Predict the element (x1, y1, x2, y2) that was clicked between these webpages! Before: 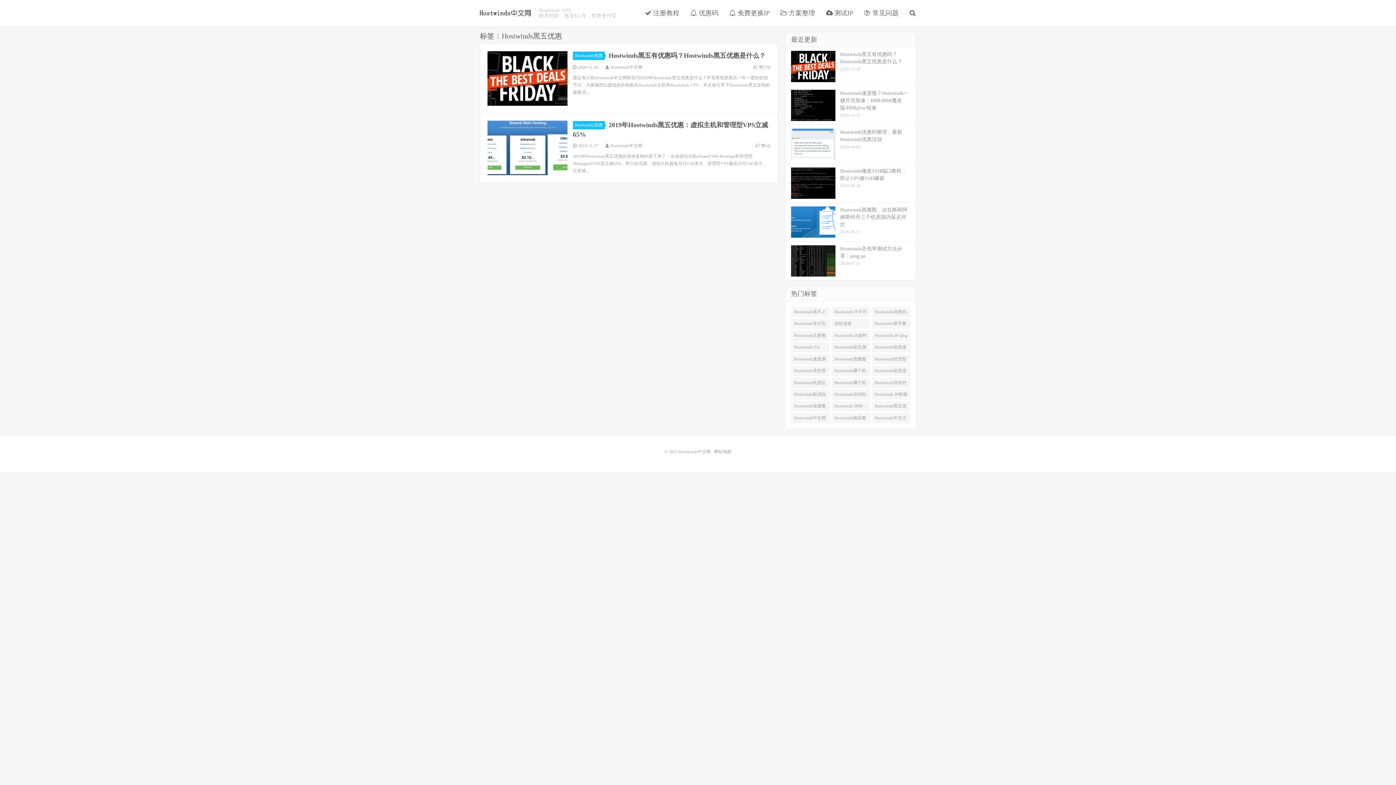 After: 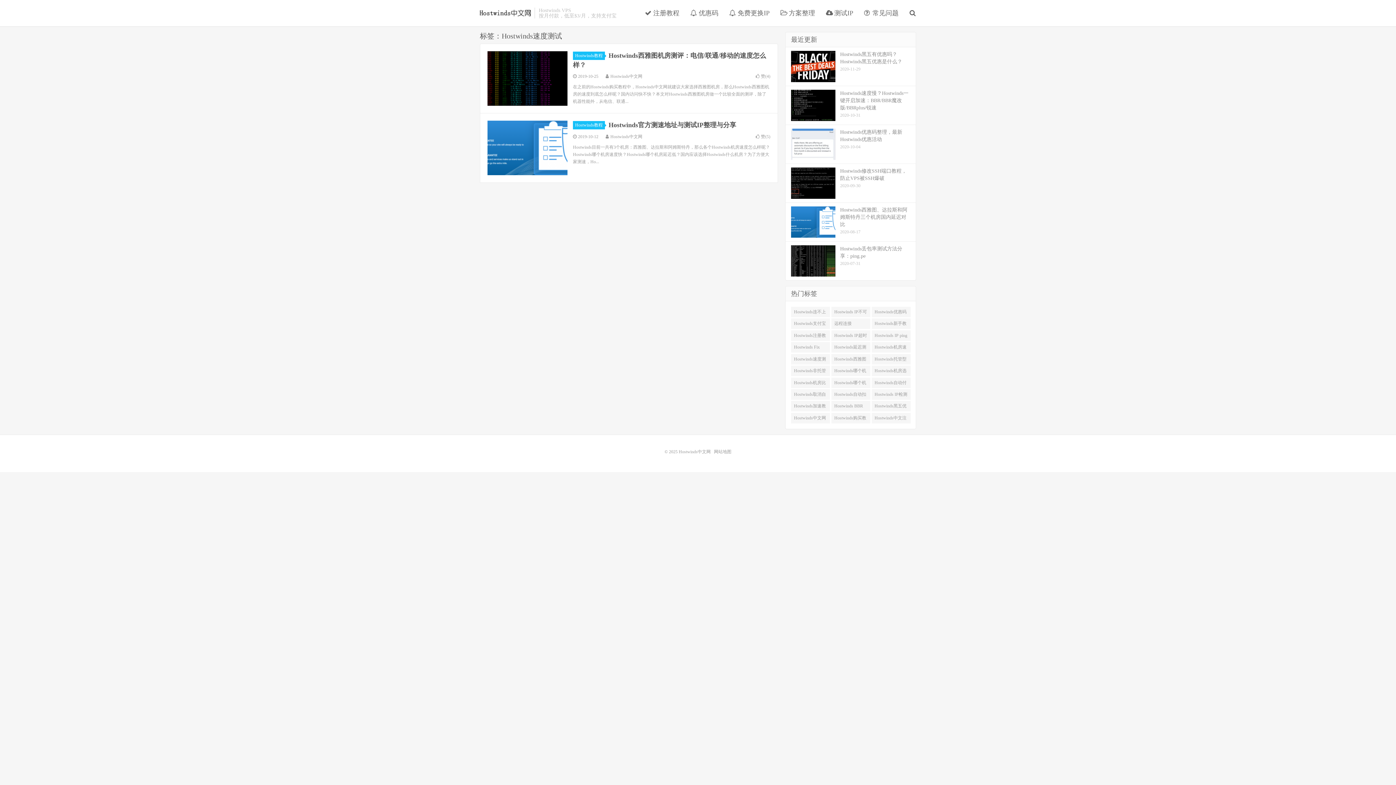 Action: bbox: (791, 354, 830, 364) label: Hostwinds速度测试 (2)